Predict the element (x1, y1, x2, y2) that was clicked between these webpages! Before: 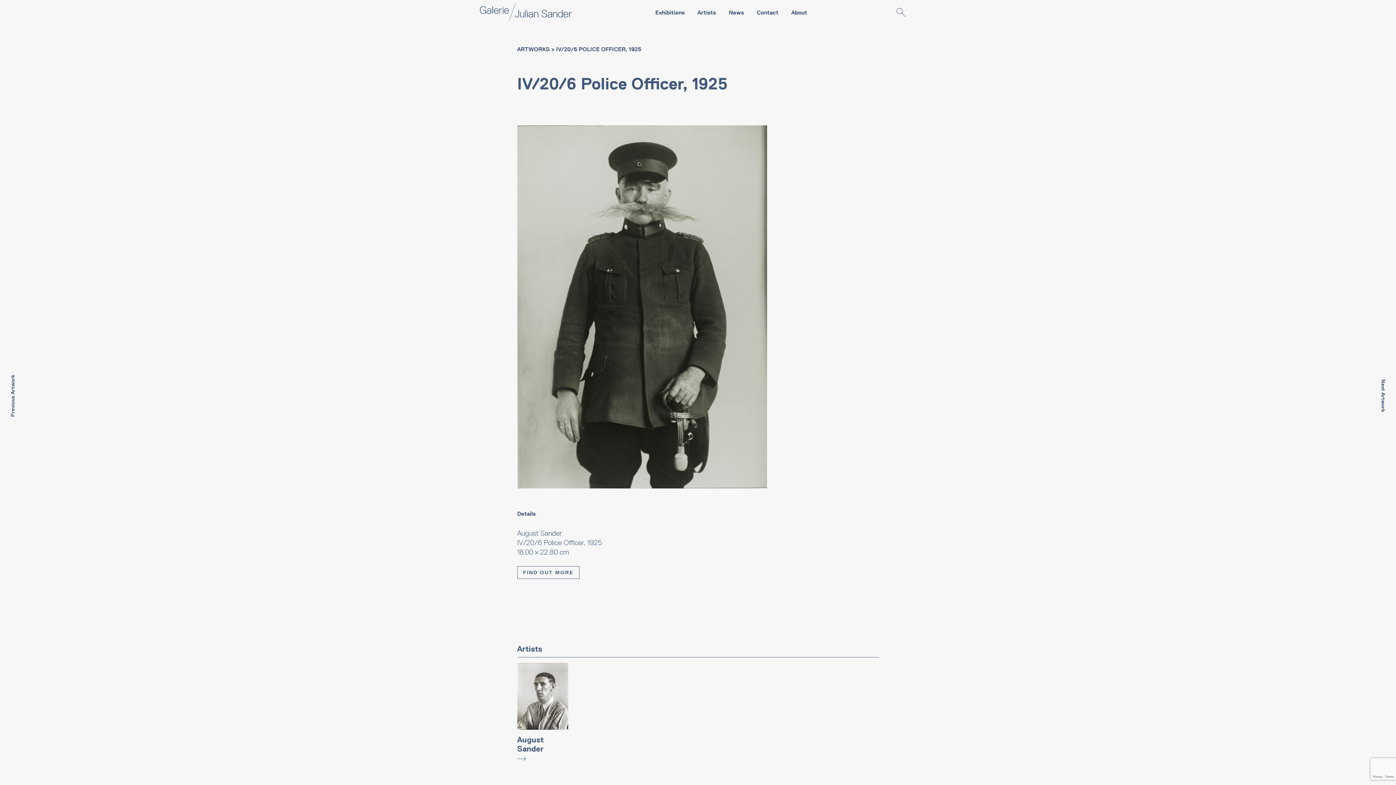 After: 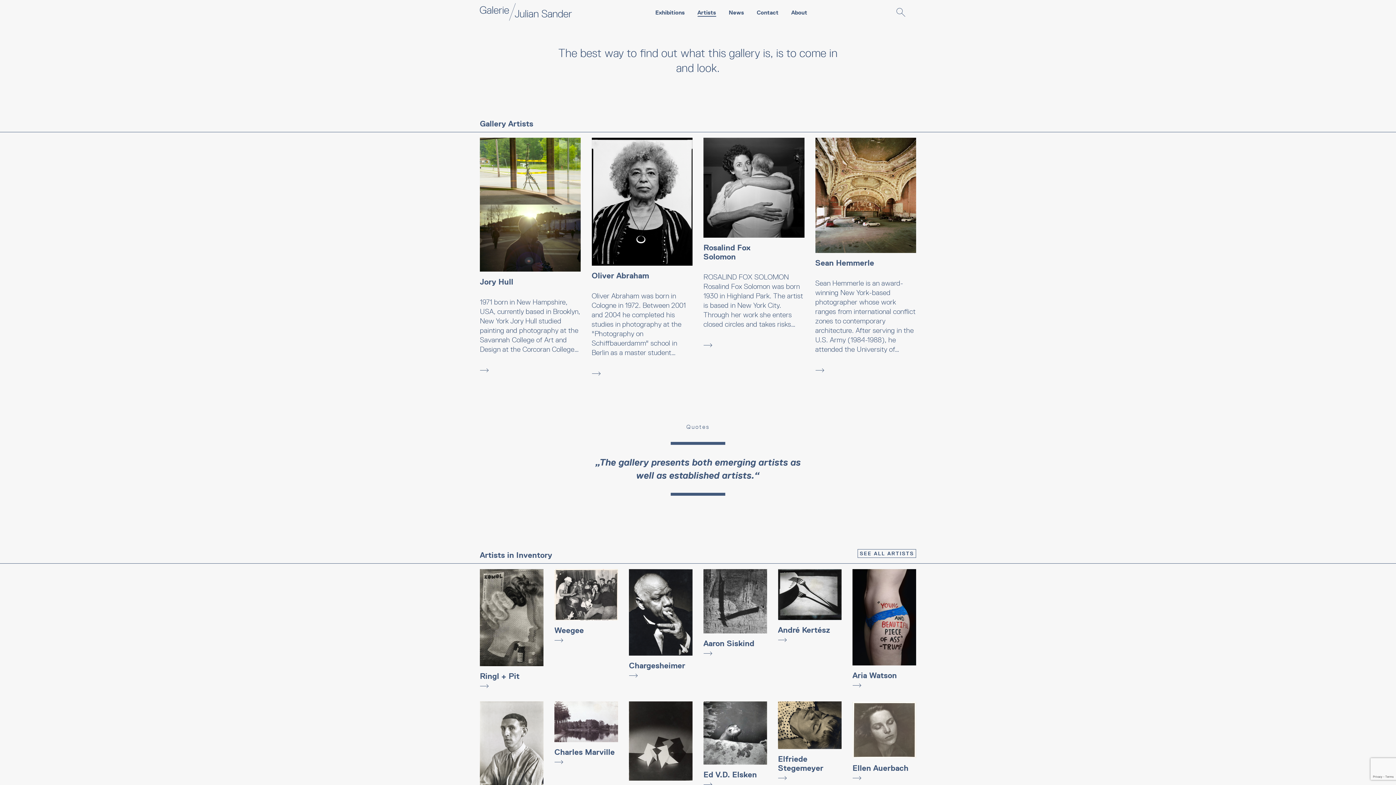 Action: label: Artists bbox: (697, 9, 716, 16)